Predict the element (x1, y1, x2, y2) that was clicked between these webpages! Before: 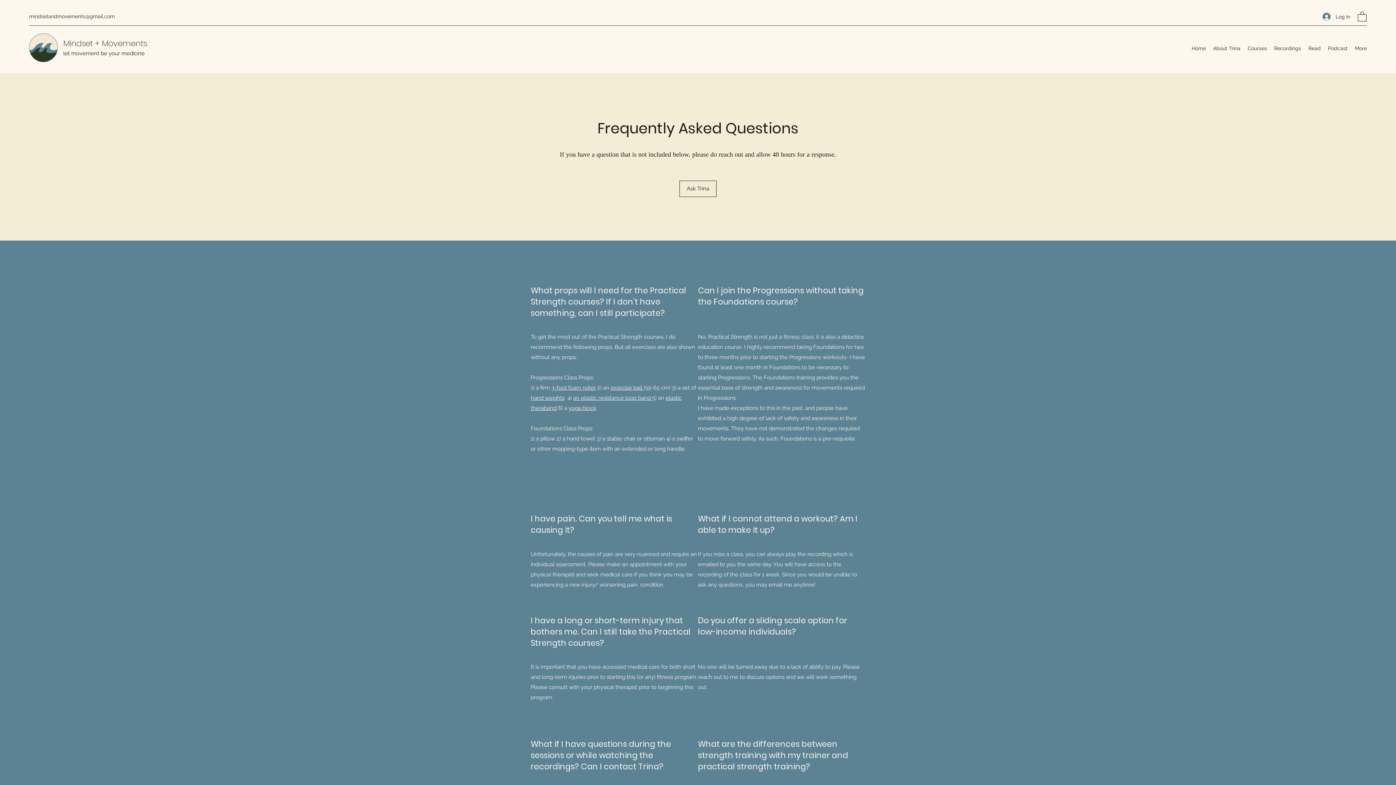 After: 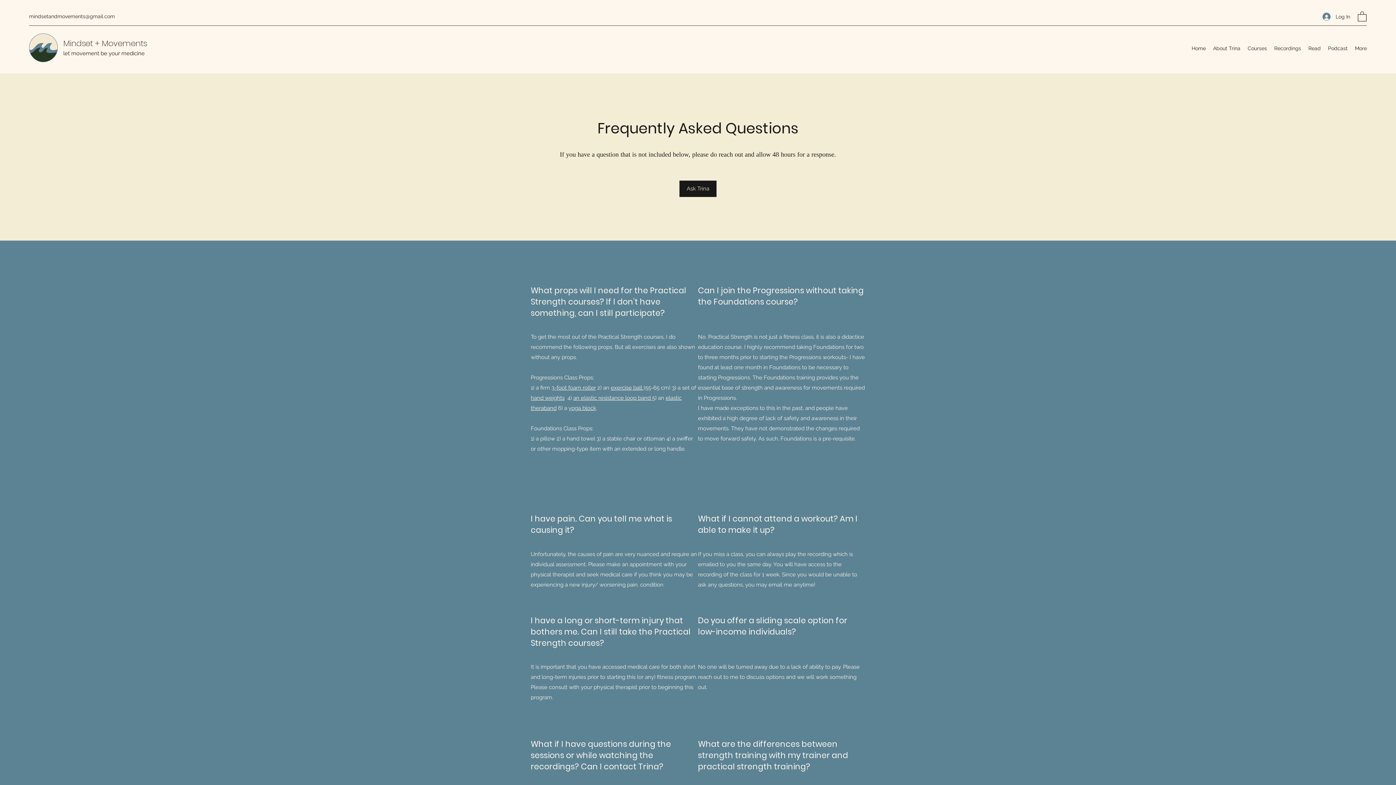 Action: bbox: (679, 180, 716, 196) label: Ask Trina